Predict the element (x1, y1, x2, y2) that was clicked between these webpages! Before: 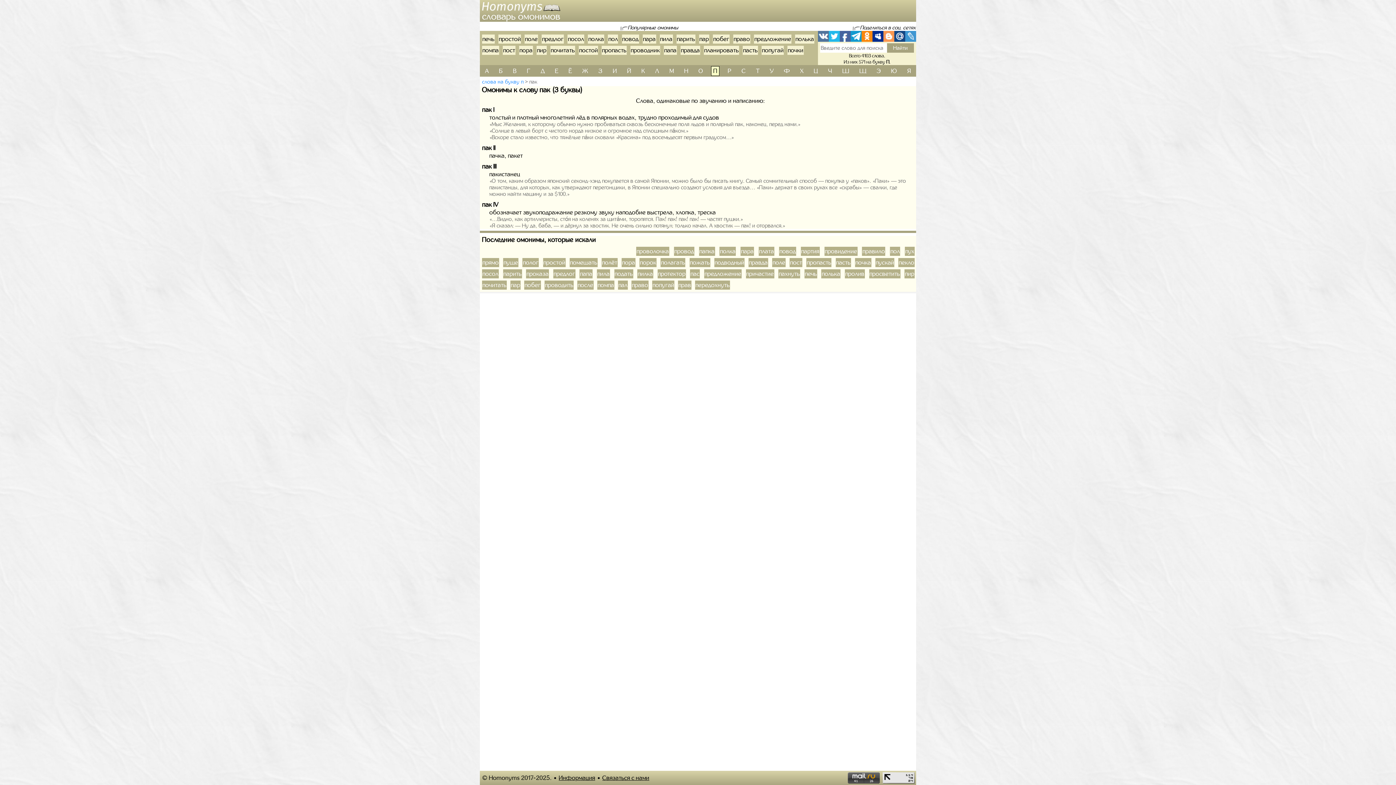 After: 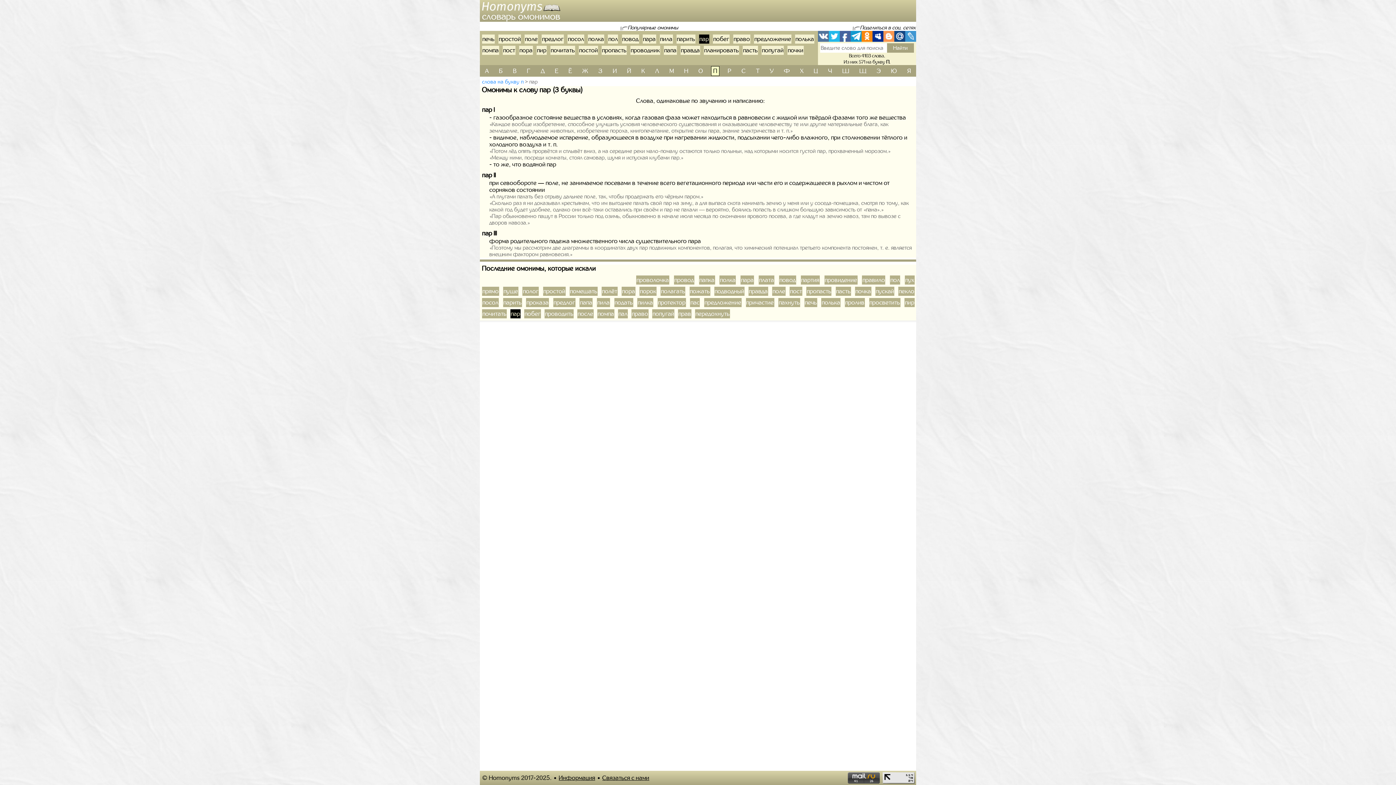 Action: bbox: (510, 280, 520, 289) label: пар